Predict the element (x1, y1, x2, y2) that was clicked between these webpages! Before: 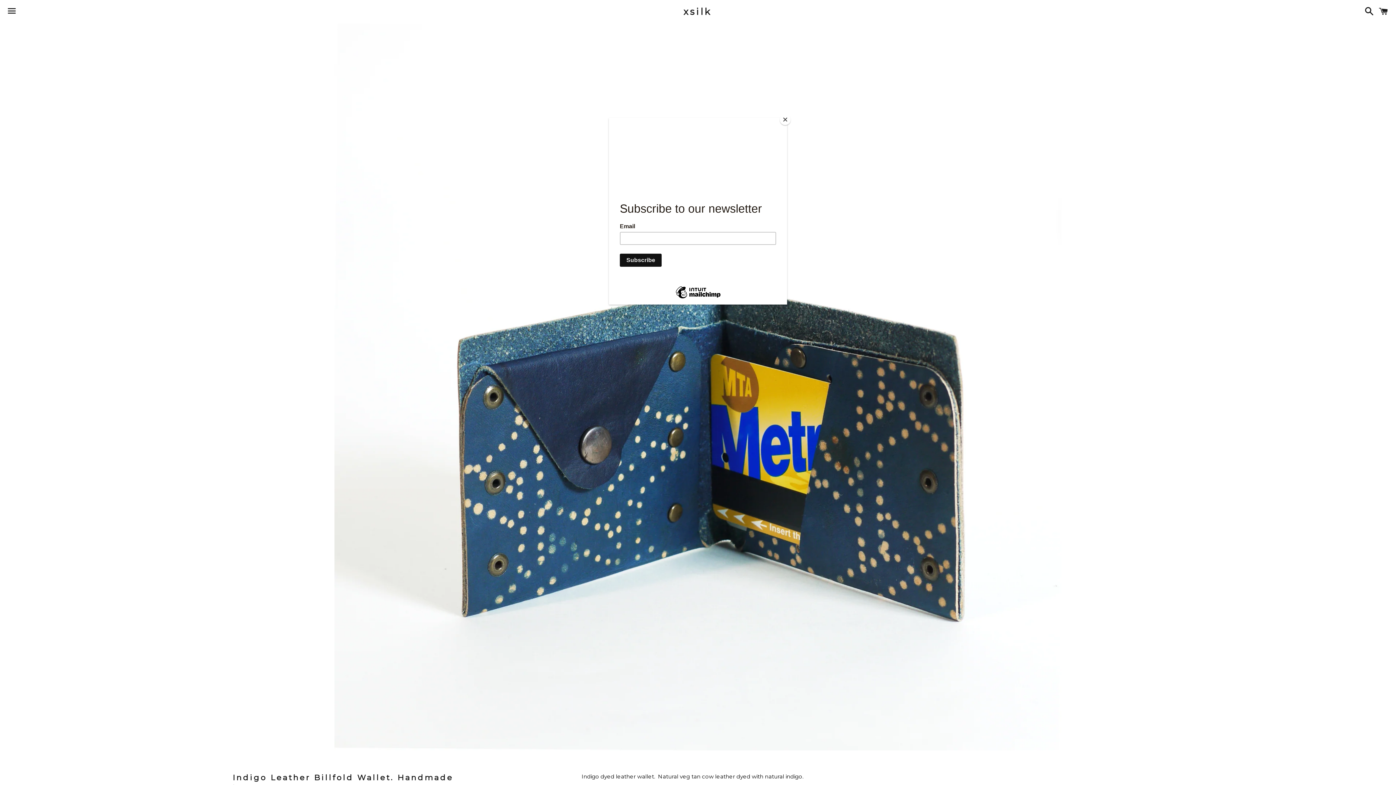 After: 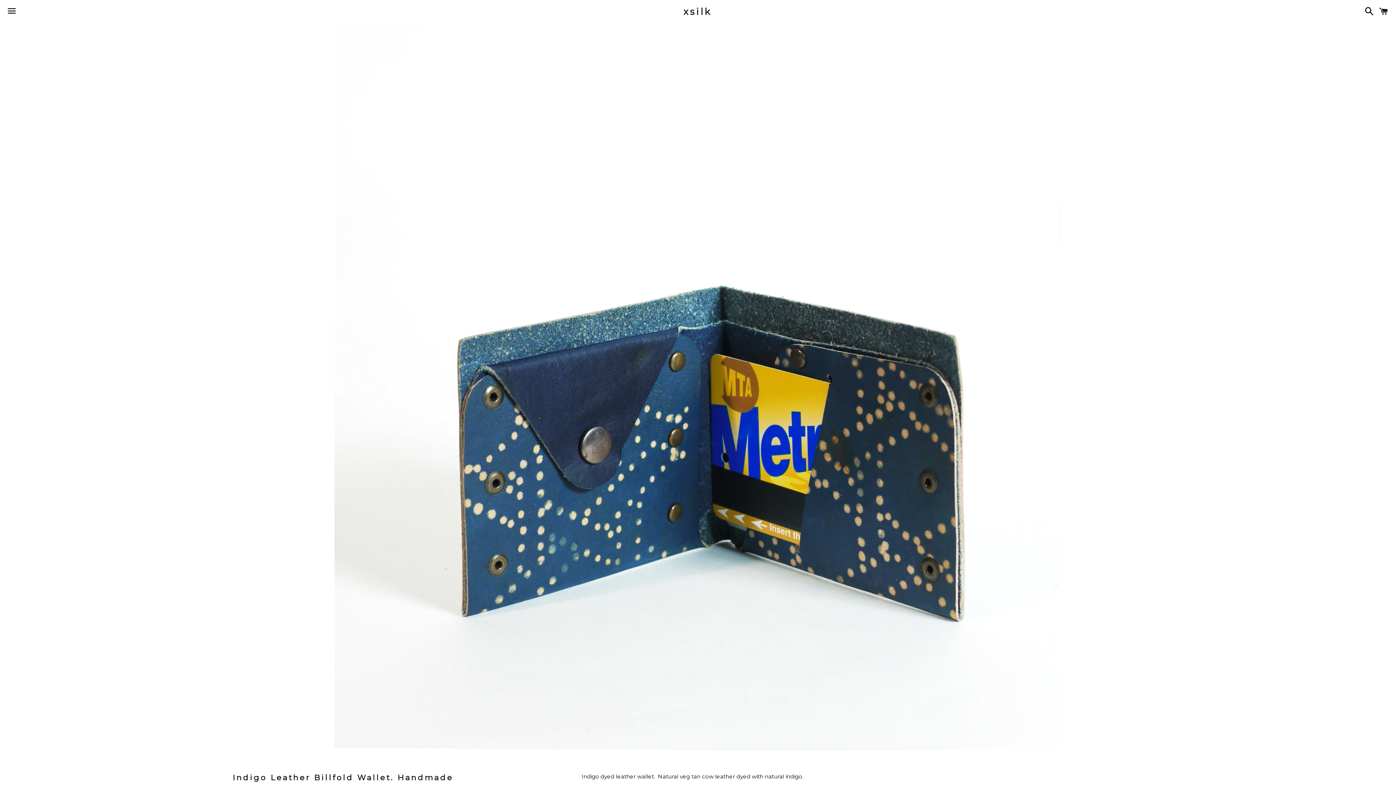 Action: bbox: (780, 114, 790, 125) label: Close